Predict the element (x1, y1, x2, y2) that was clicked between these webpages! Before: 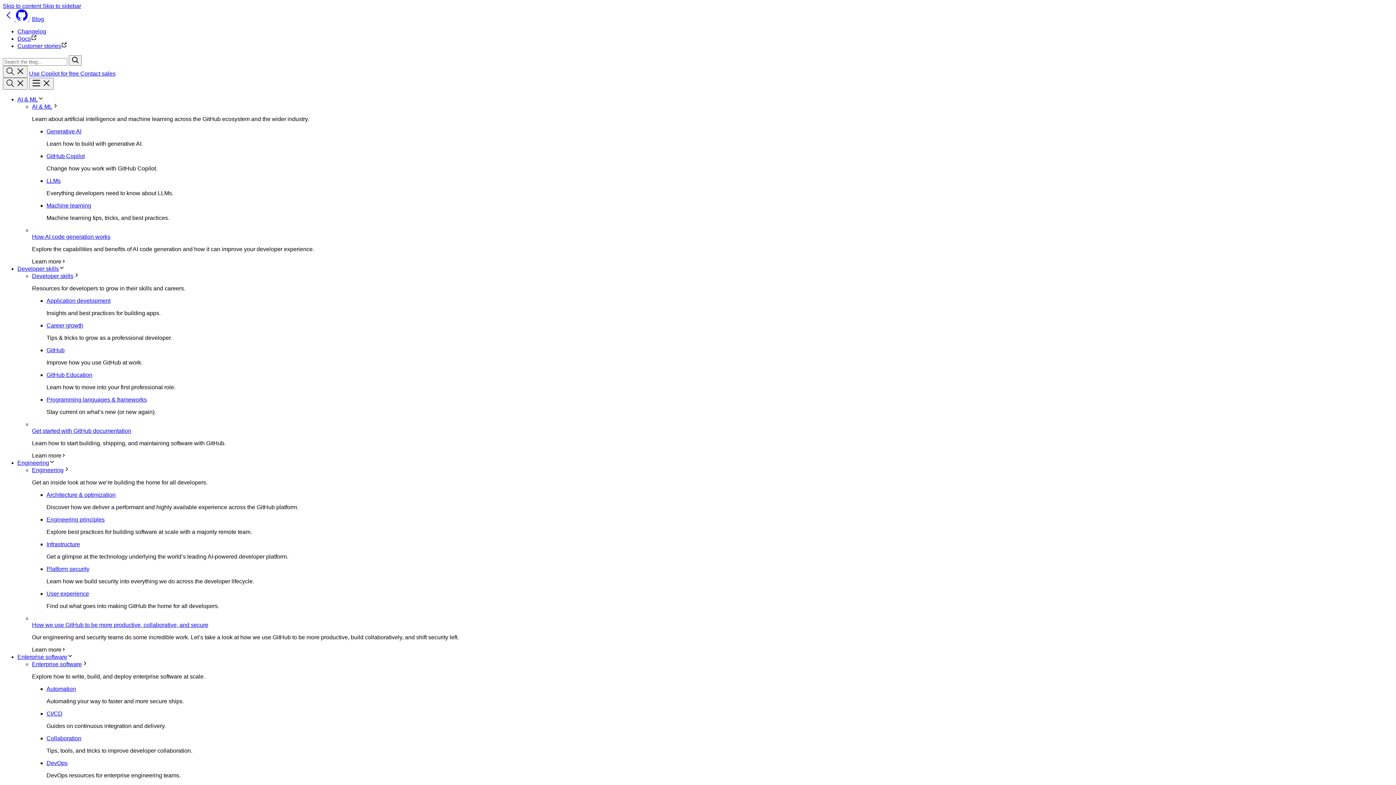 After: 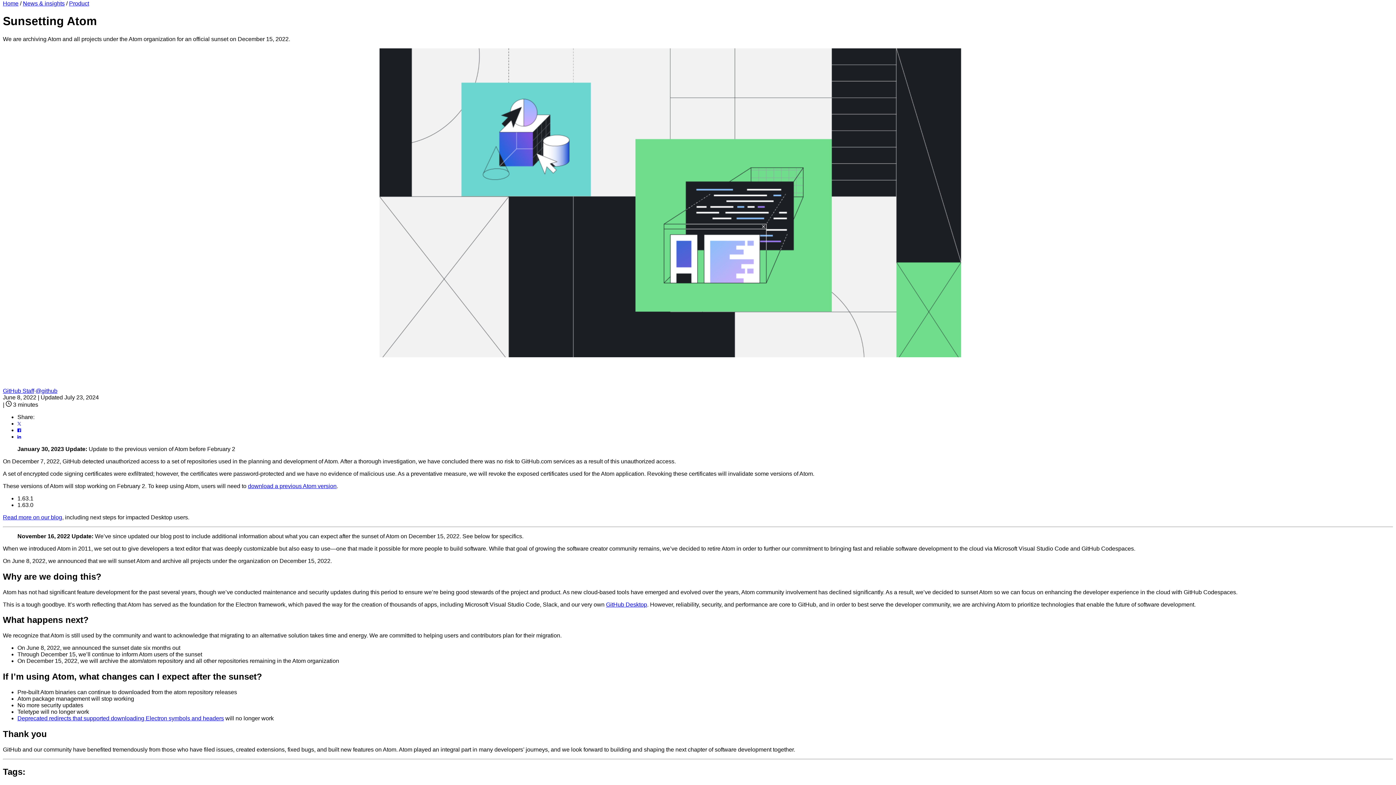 Action: label: Skip to content  bbox: (2, 2, 42, 9)